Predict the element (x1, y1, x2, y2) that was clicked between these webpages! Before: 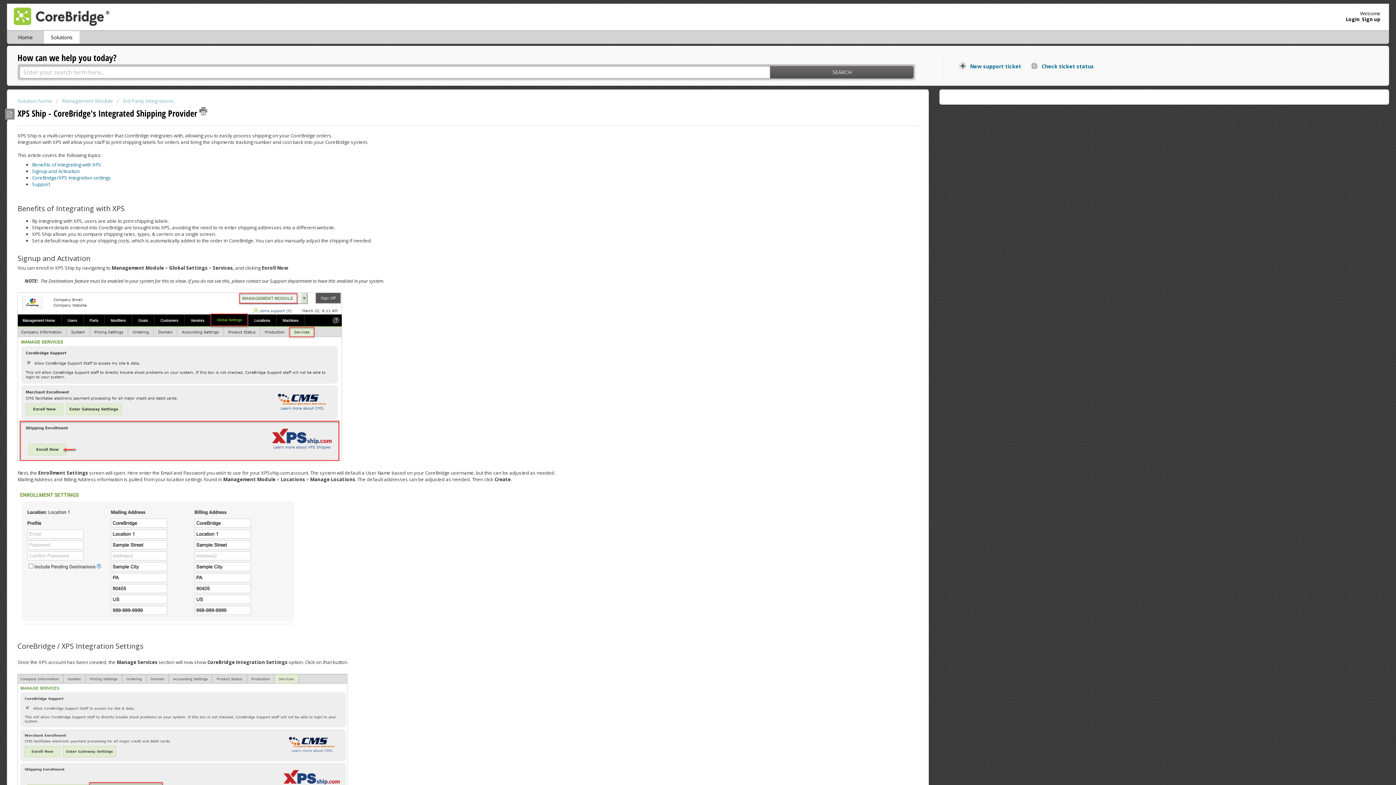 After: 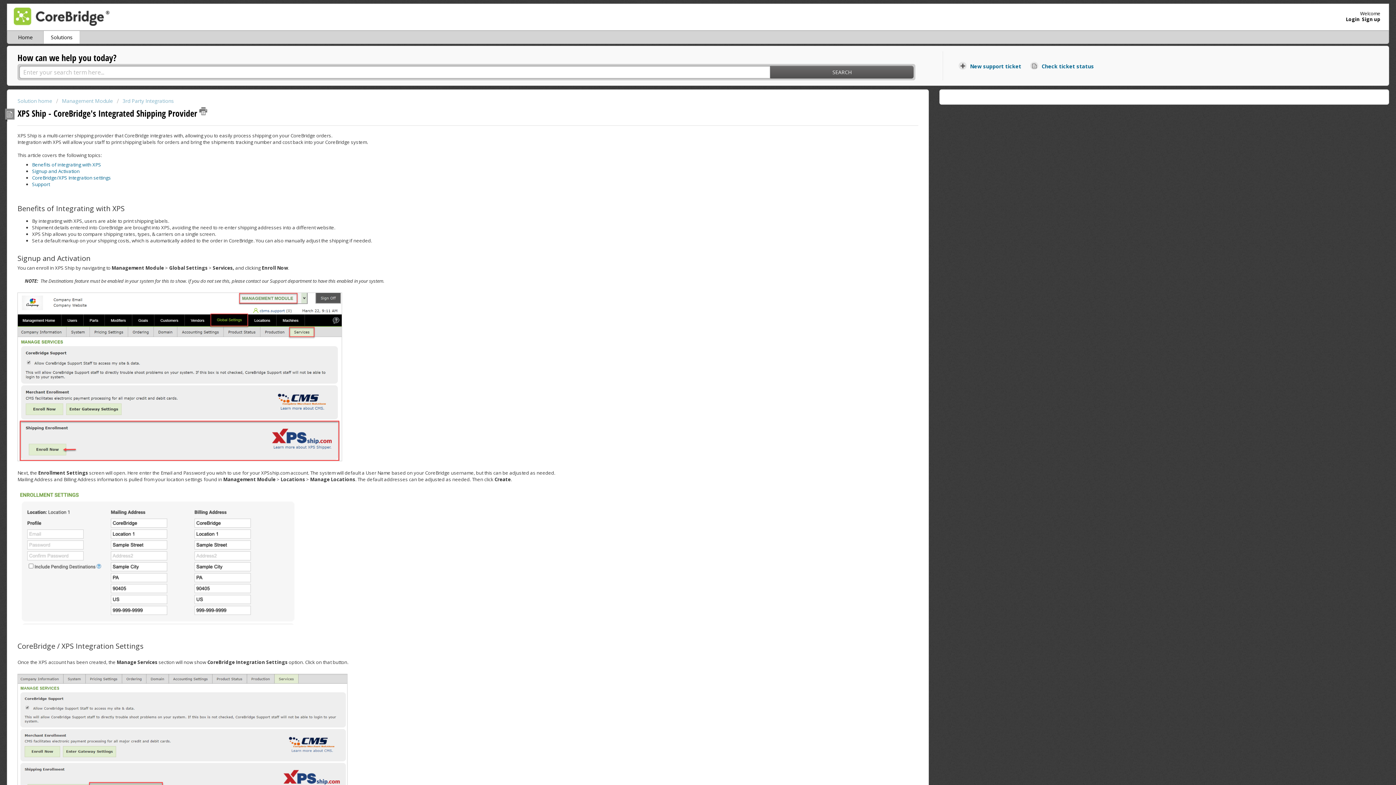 Action: bbox: (17, 292, 918, 461)